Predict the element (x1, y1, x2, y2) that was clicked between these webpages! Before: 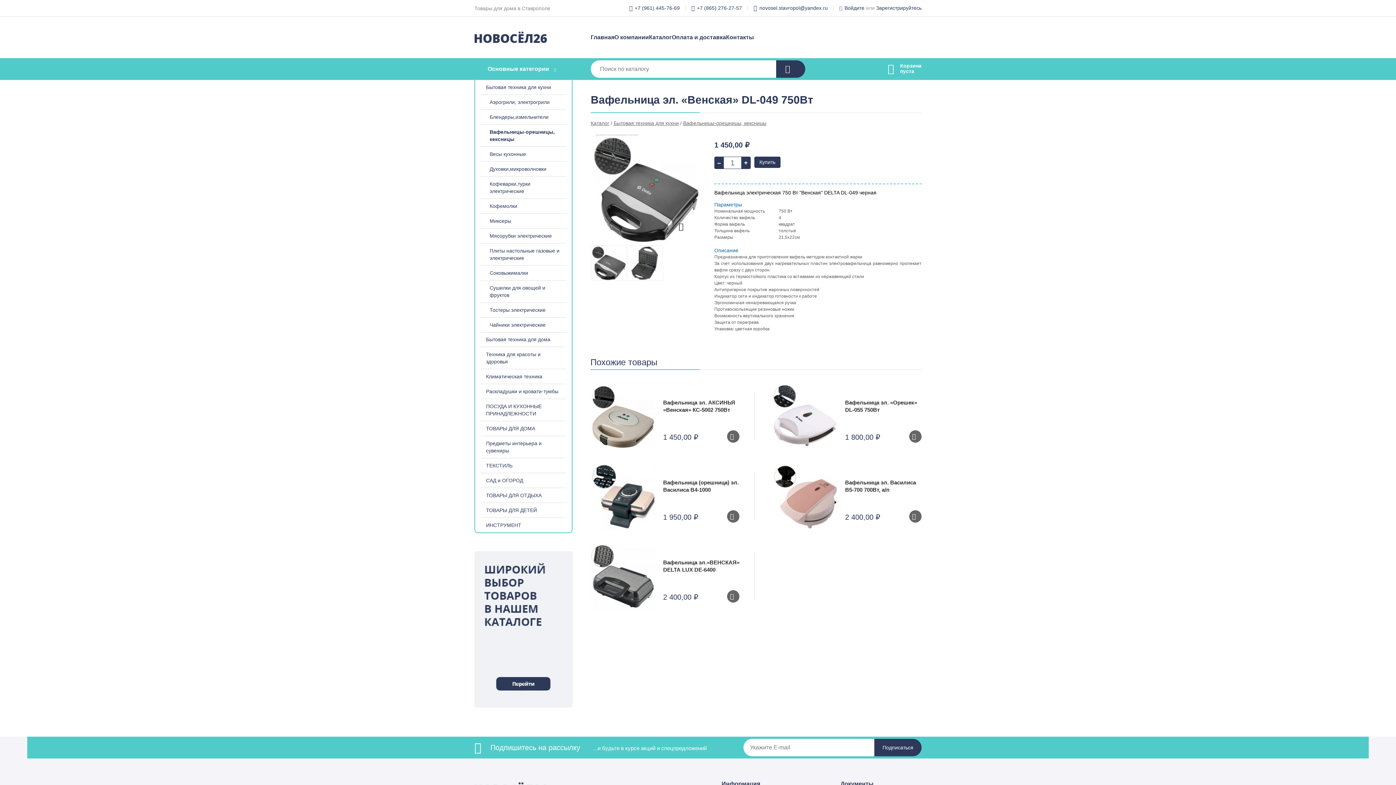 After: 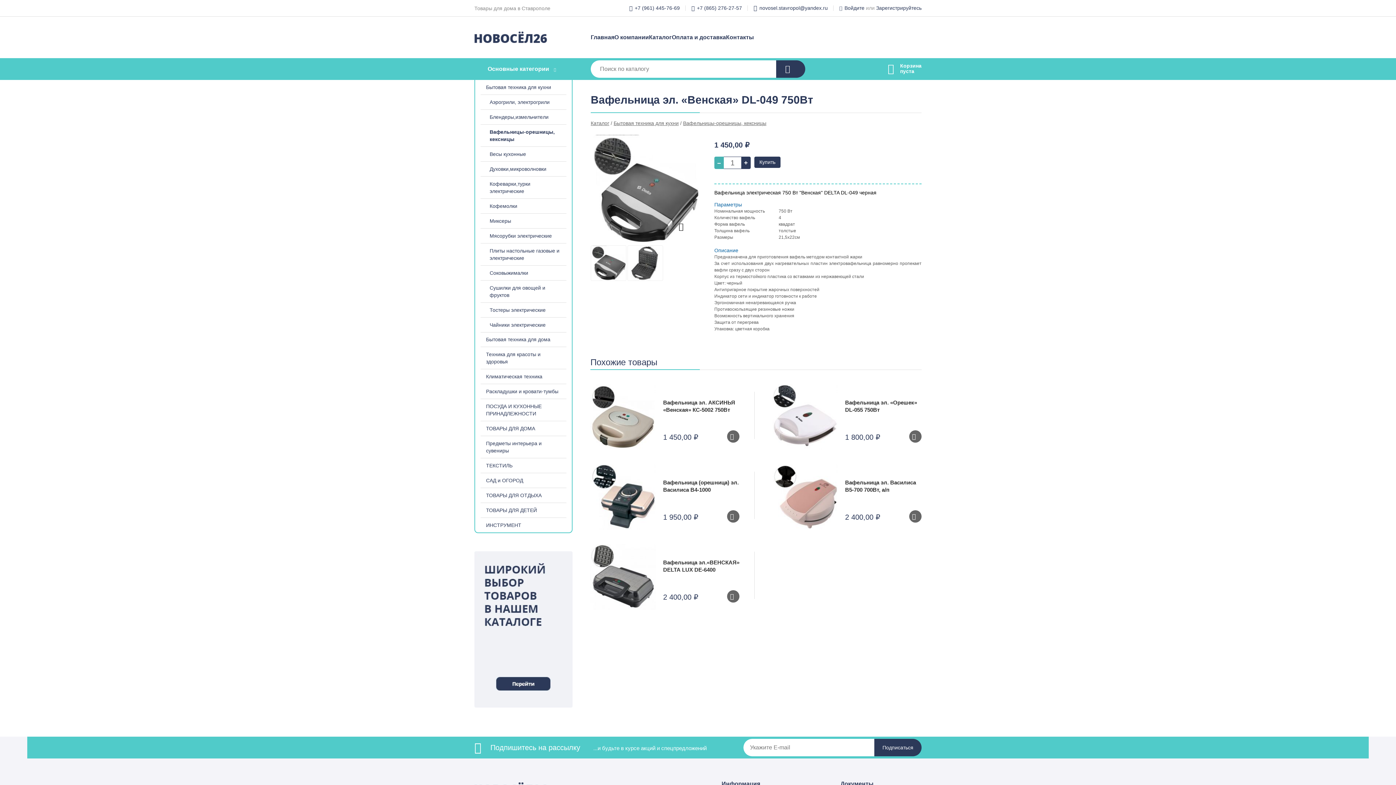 Action: label: – bbox: (714, 156, 724, 169)